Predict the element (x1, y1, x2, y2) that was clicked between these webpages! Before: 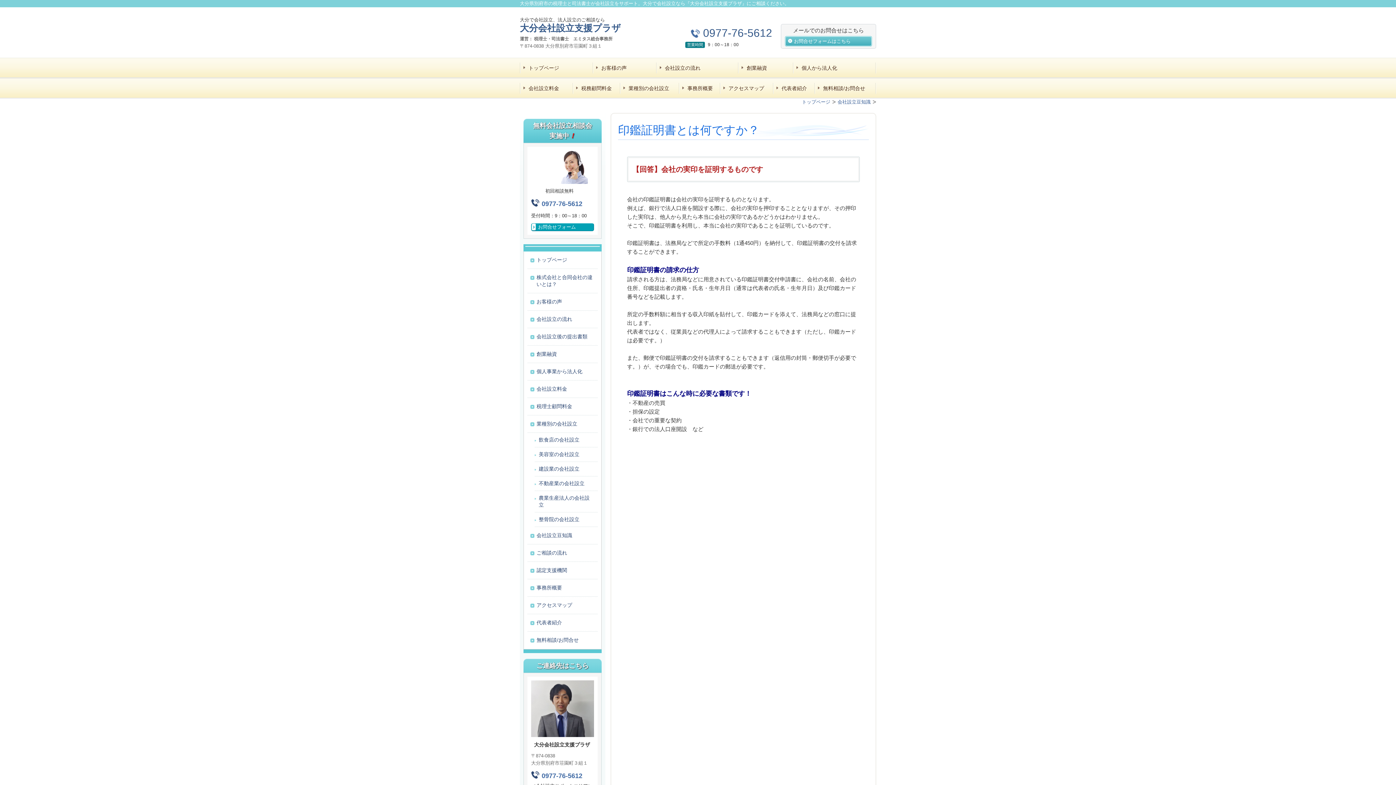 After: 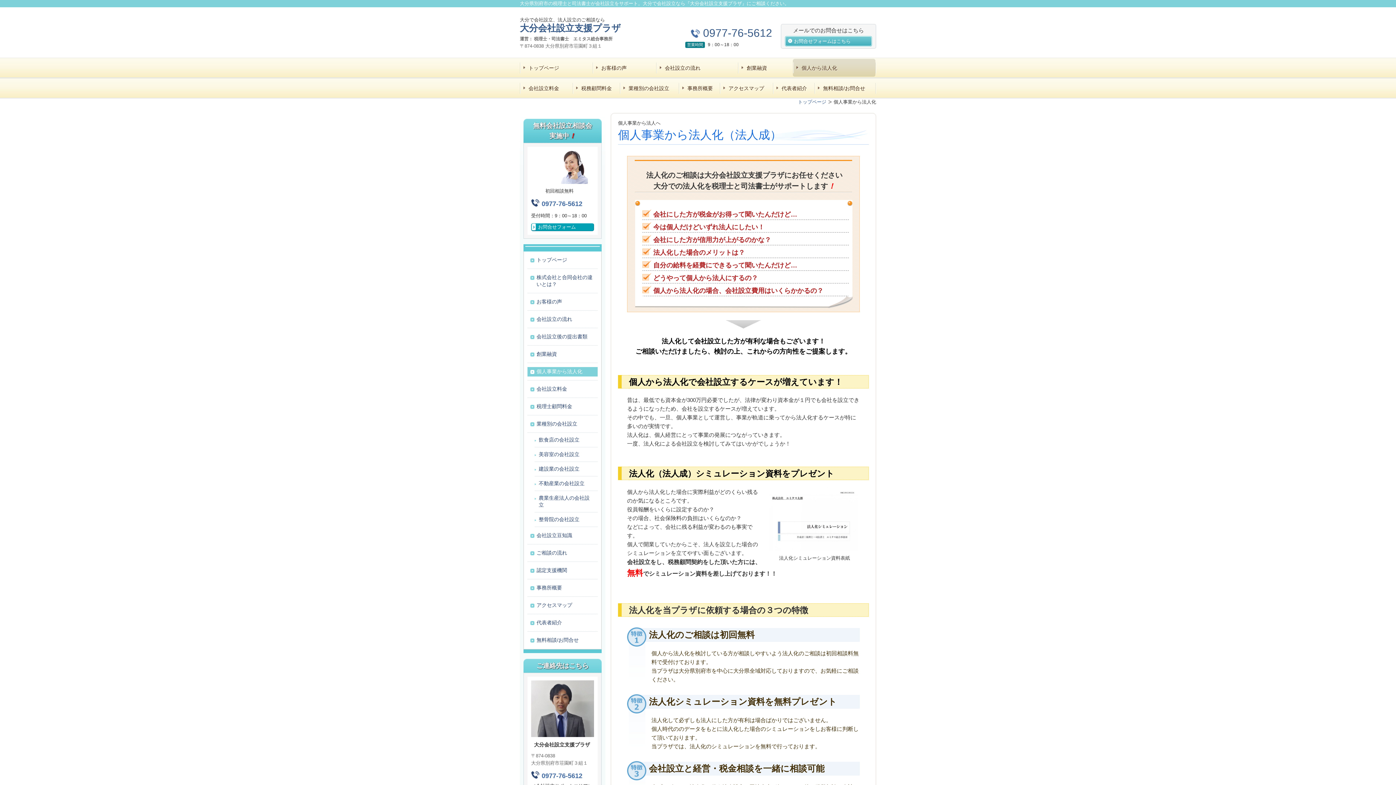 Action: label: 個人事業から法人化 bbox: (536, 367, 594, 376)